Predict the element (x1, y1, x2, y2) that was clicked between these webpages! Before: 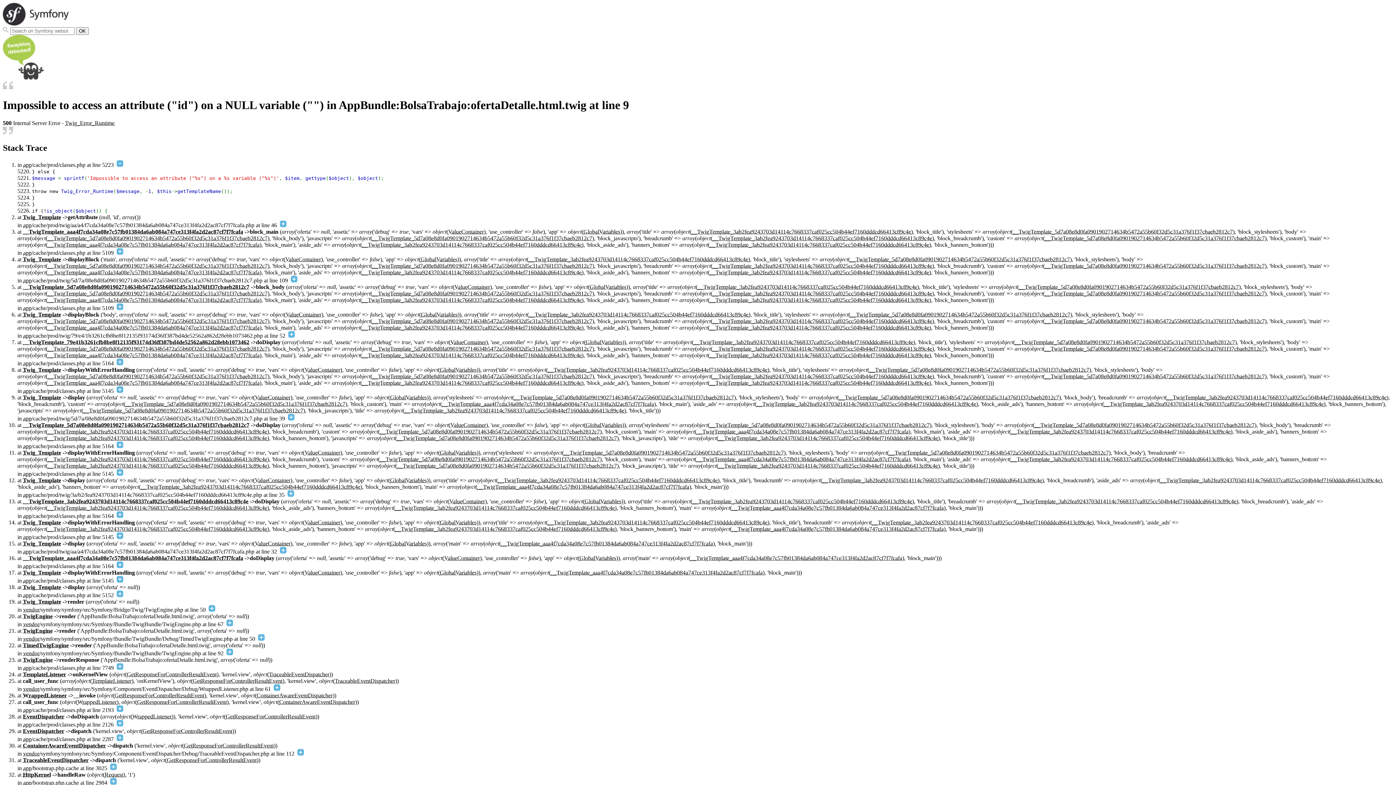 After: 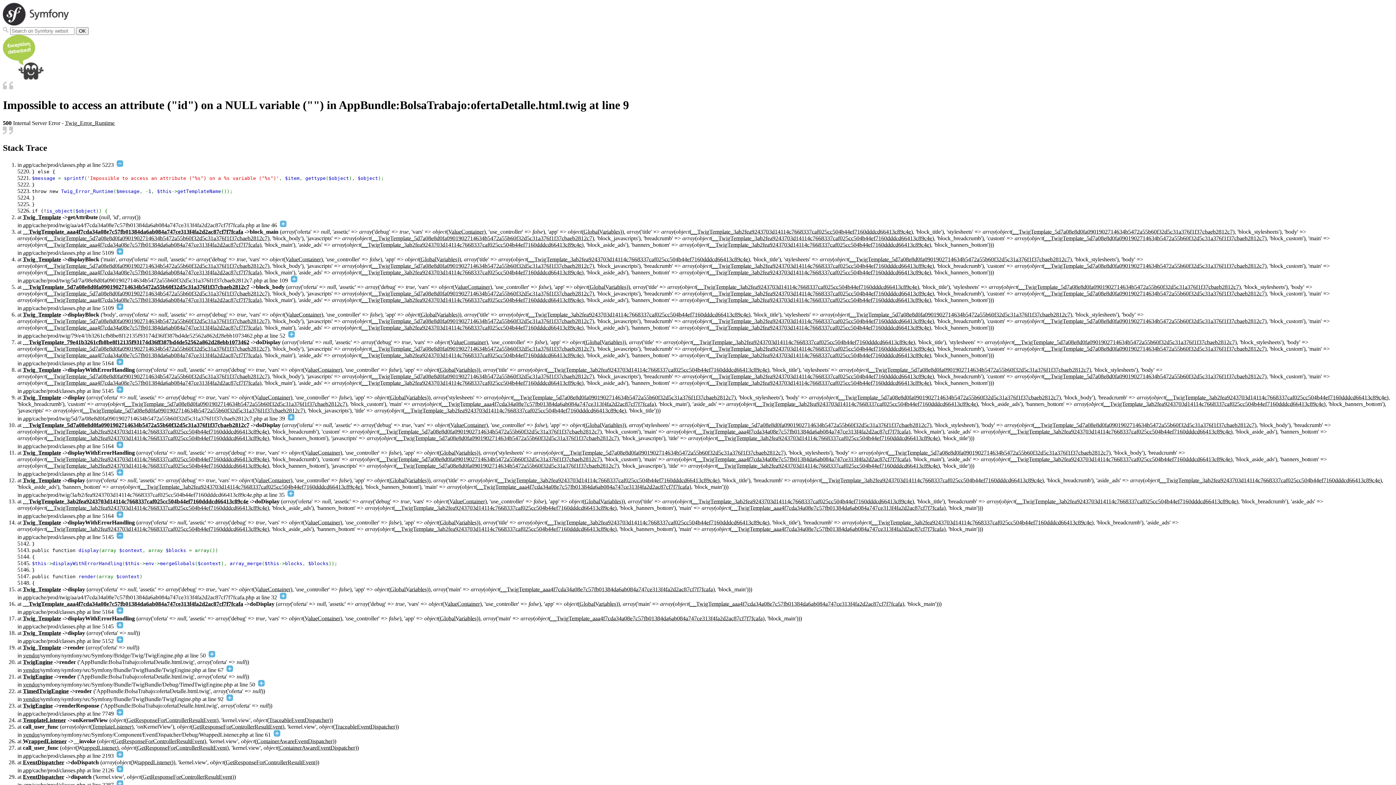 Action: bbox: (116, 534, 123, 540)